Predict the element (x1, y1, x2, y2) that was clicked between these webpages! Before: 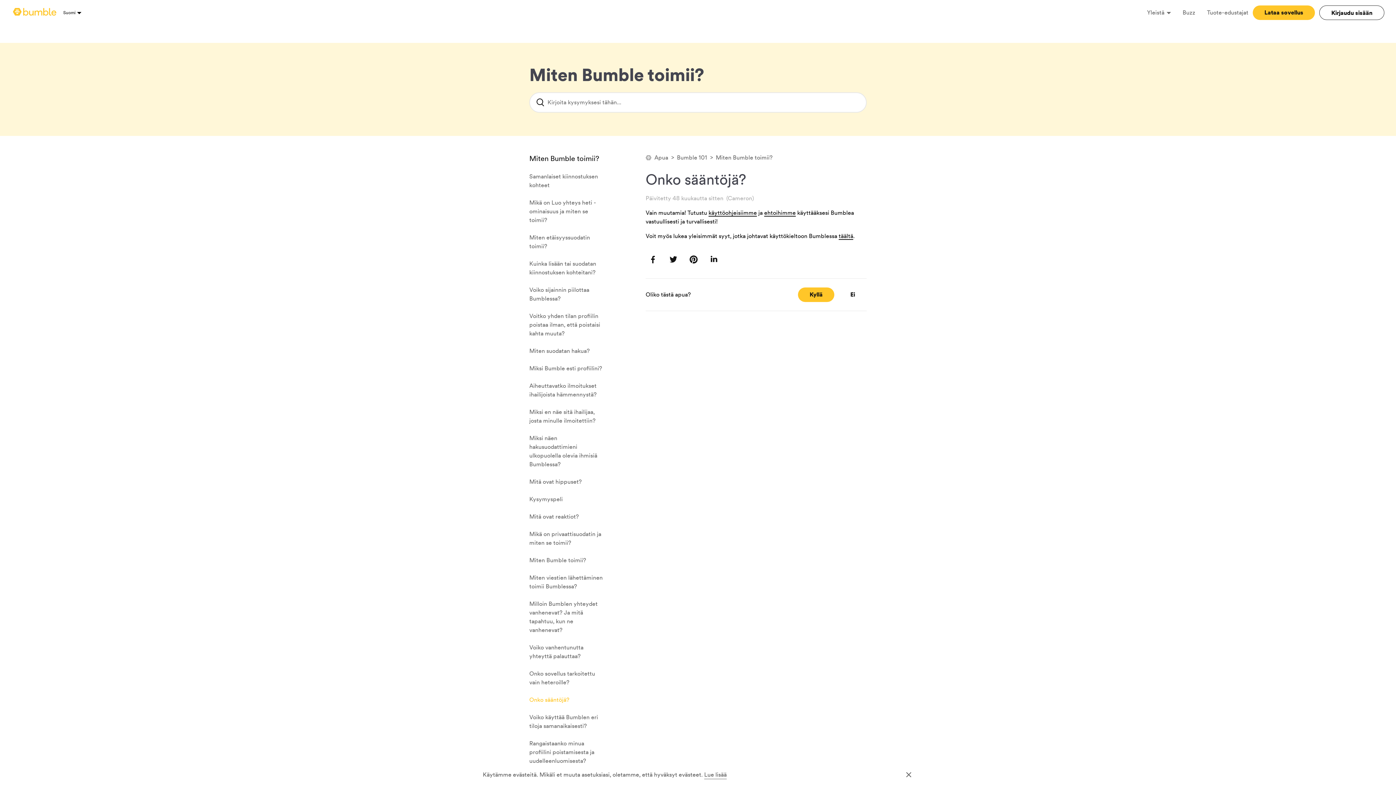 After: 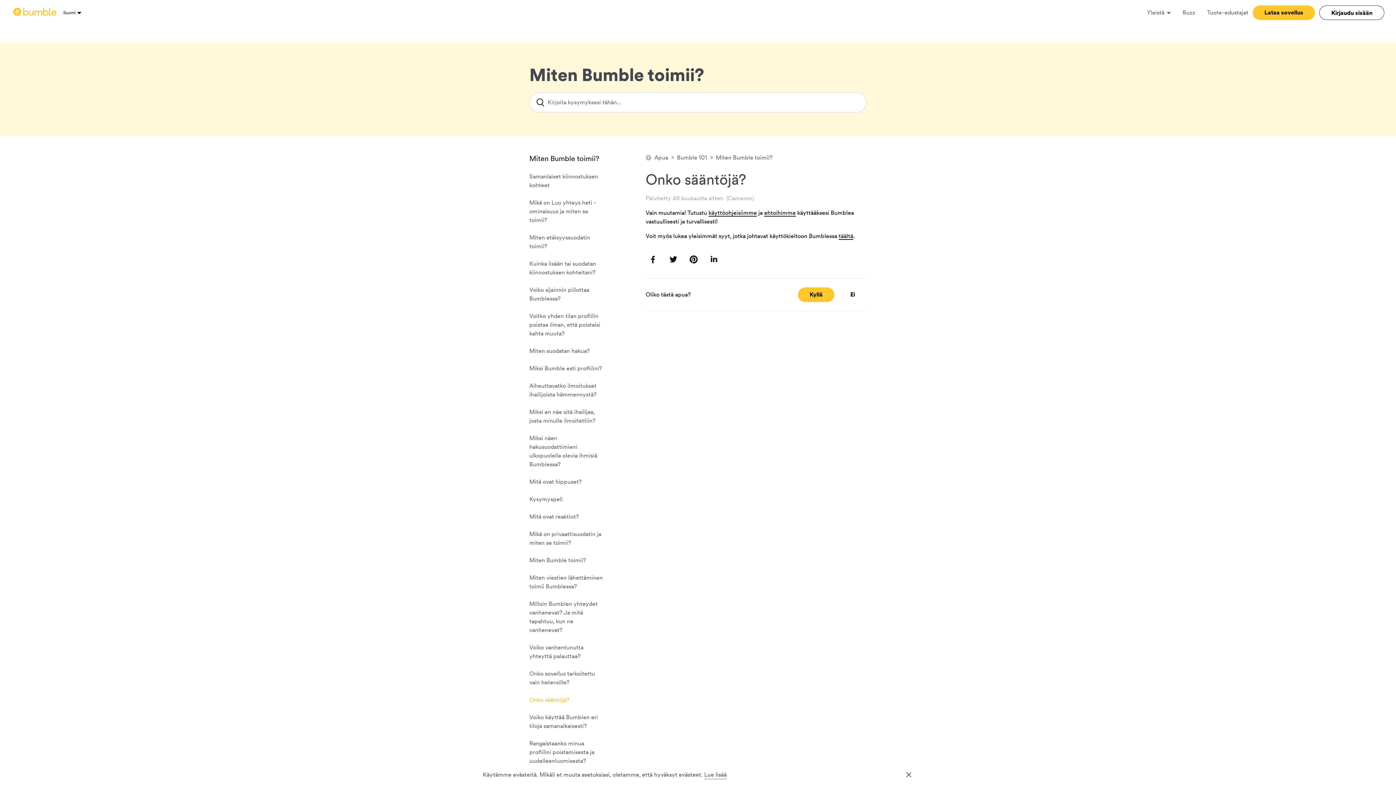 Action: bbox: (529, 696, 569, 704) label: Onko sääntöjä?